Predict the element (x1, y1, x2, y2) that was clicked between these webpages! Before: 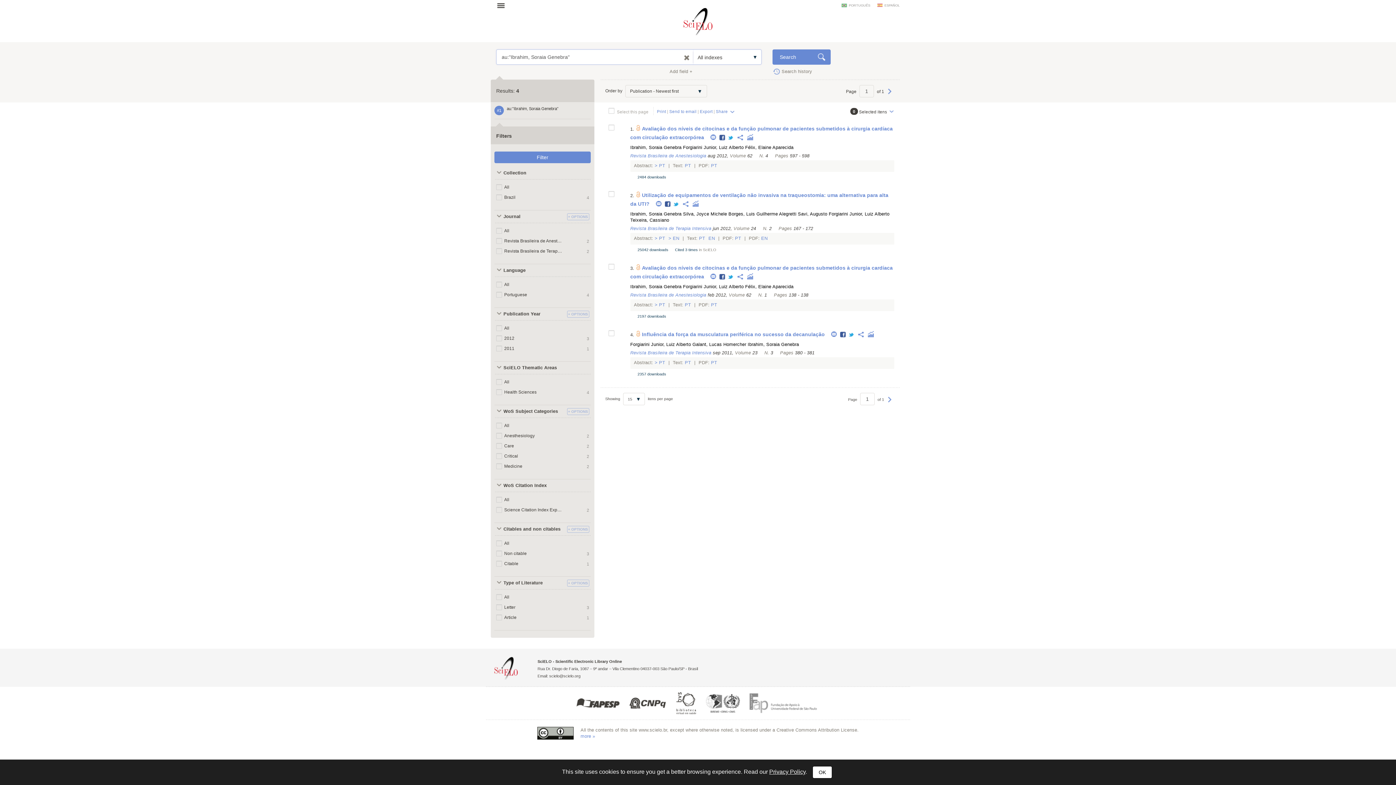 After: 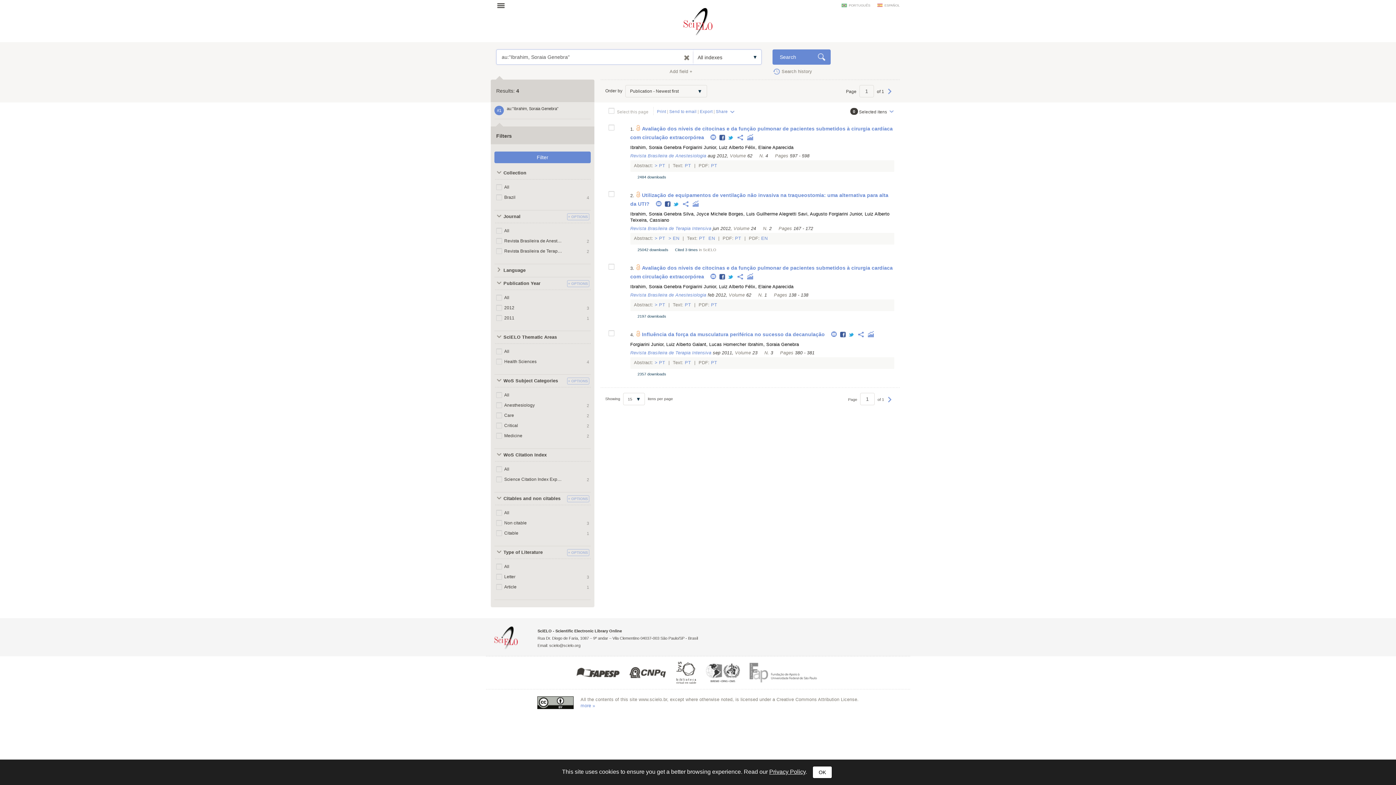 Action: bbox: (494, 264, 565, 277) label: Language